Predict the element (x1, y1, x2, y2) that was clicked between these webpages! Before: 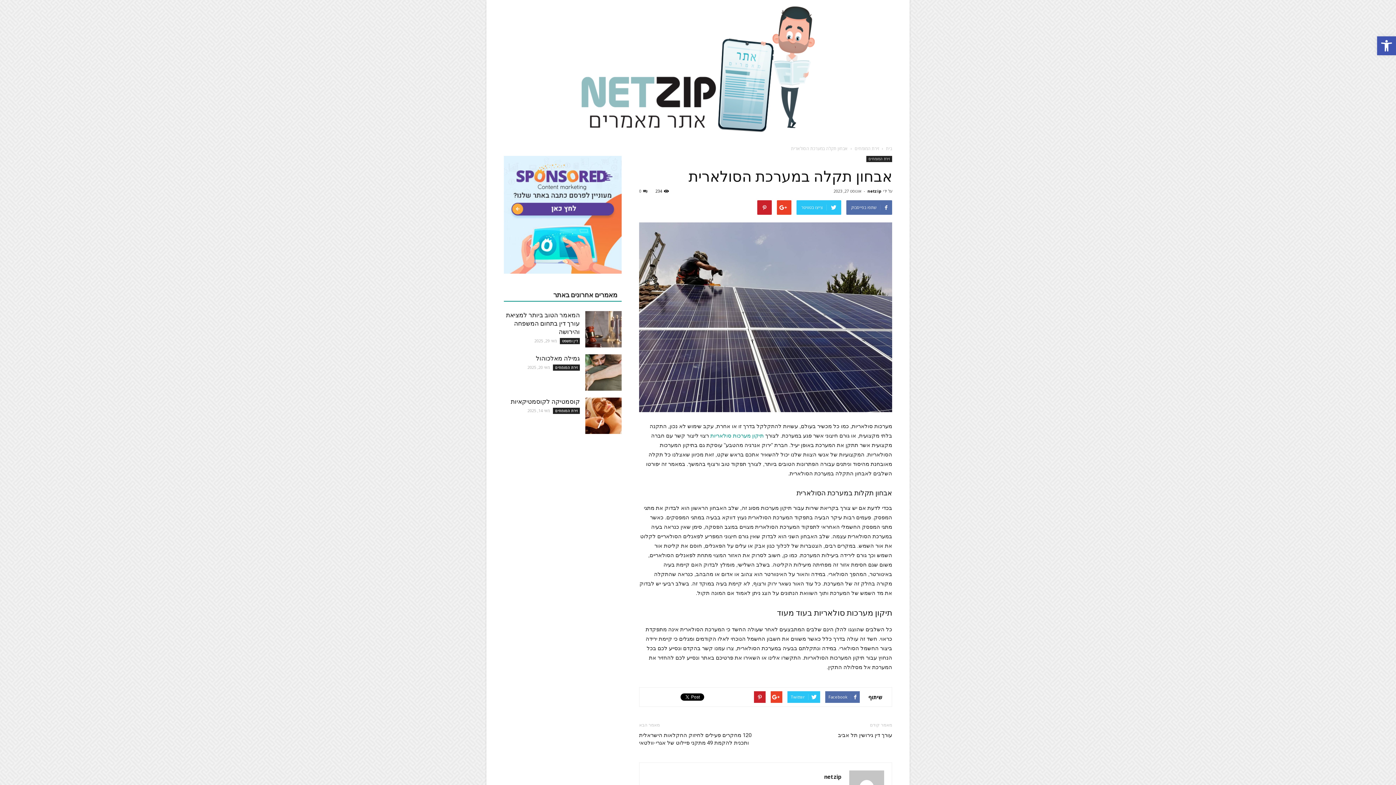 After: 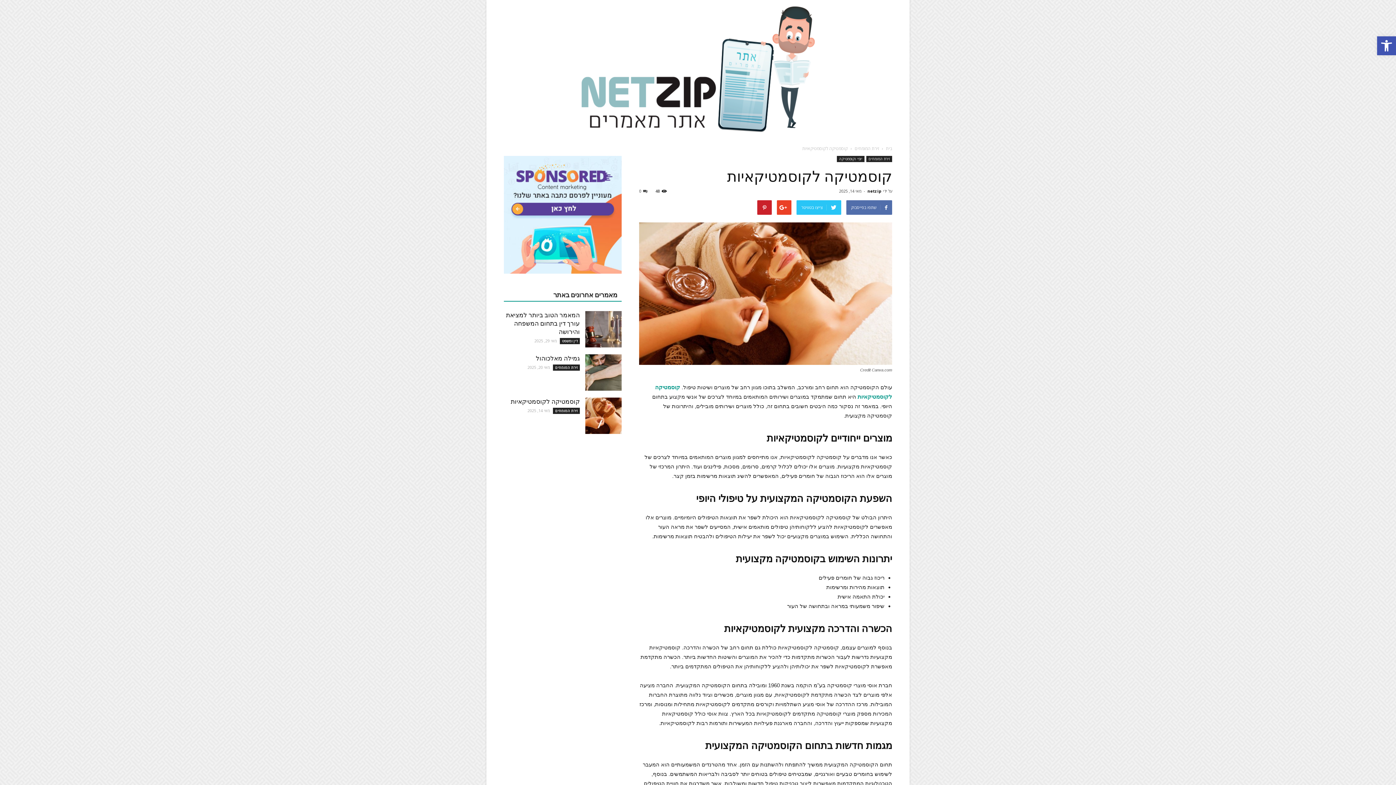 Action: label: קוסמטיקה לקוסמטיקאיות bbox: (510, 398, 580, 405)